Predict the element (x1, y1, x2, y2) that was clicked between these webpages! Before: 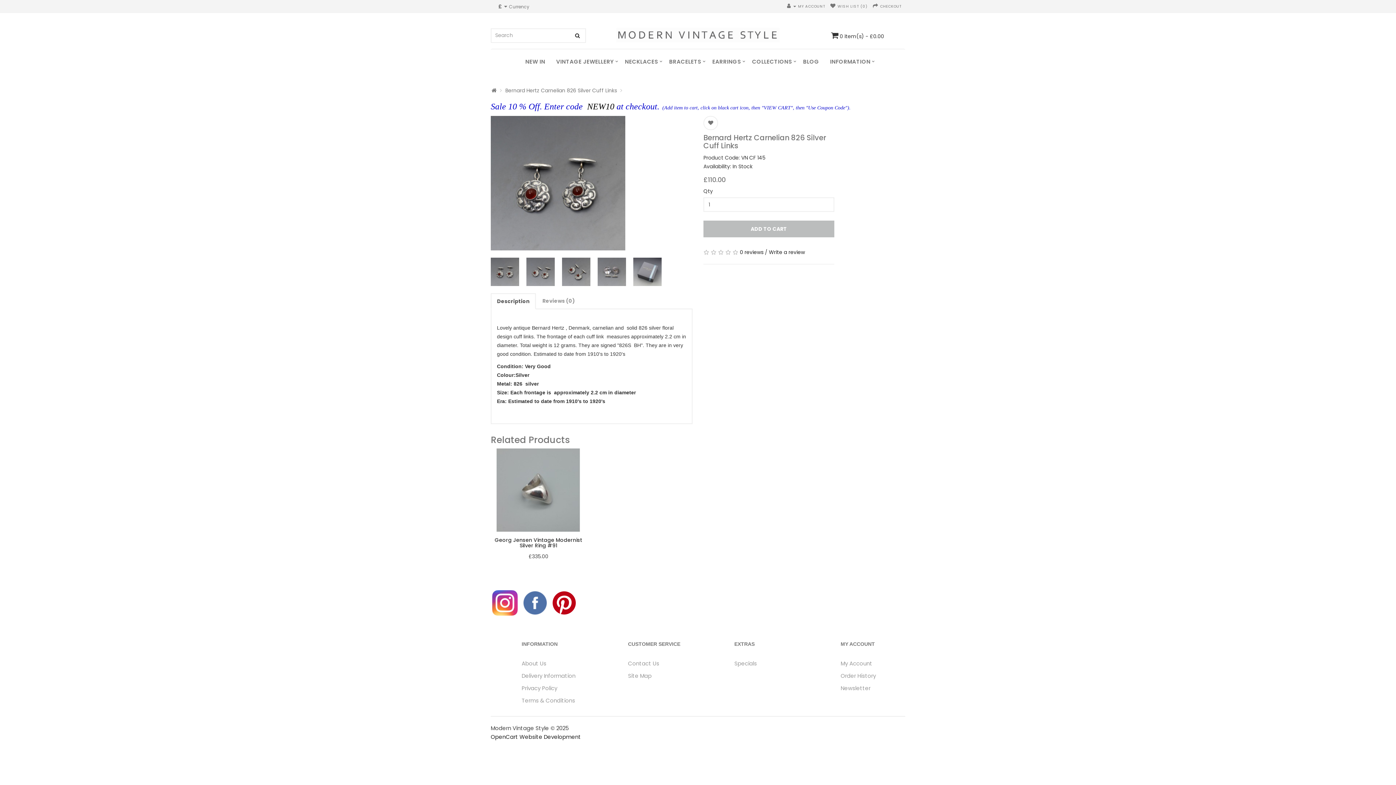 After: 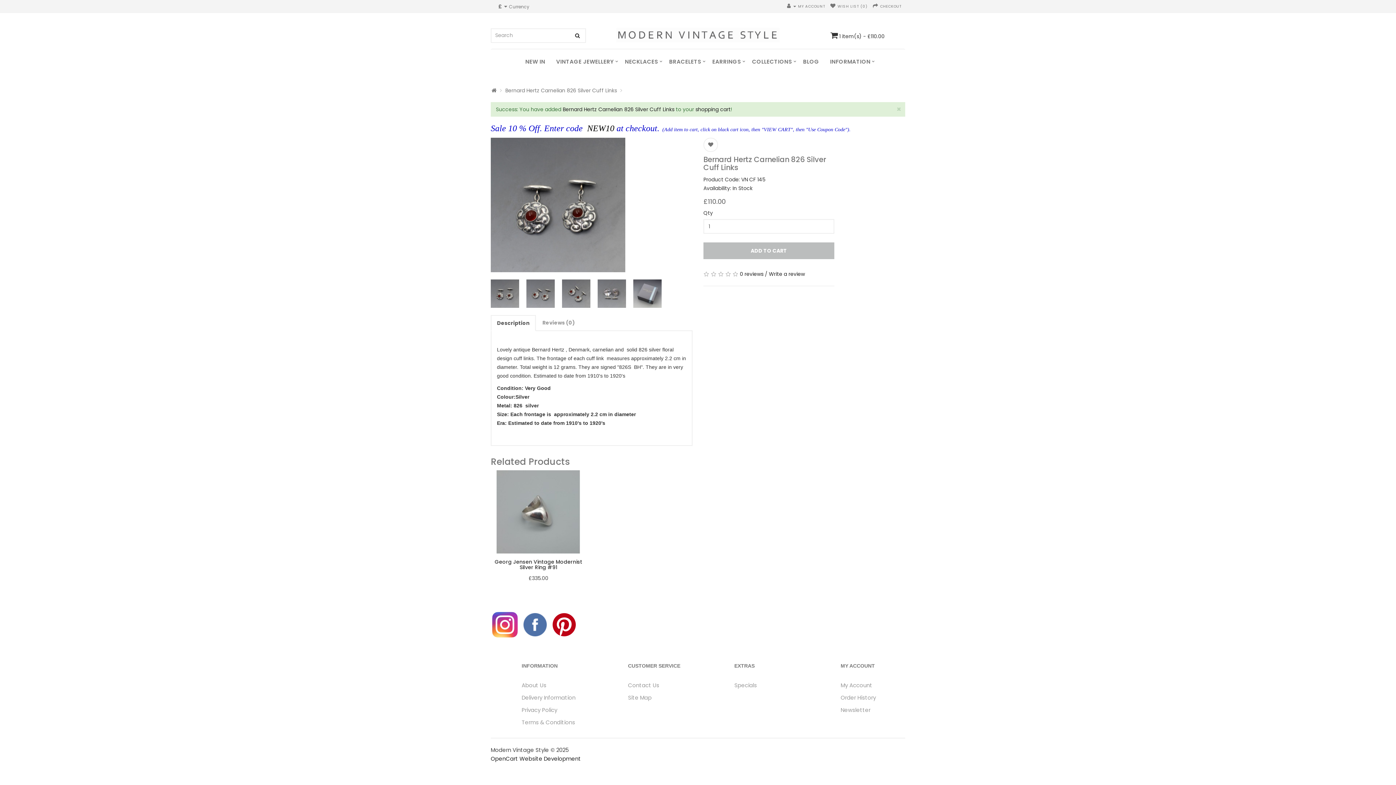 Action: label: ADD TO CART bbox: (703, 220, 834, 237)